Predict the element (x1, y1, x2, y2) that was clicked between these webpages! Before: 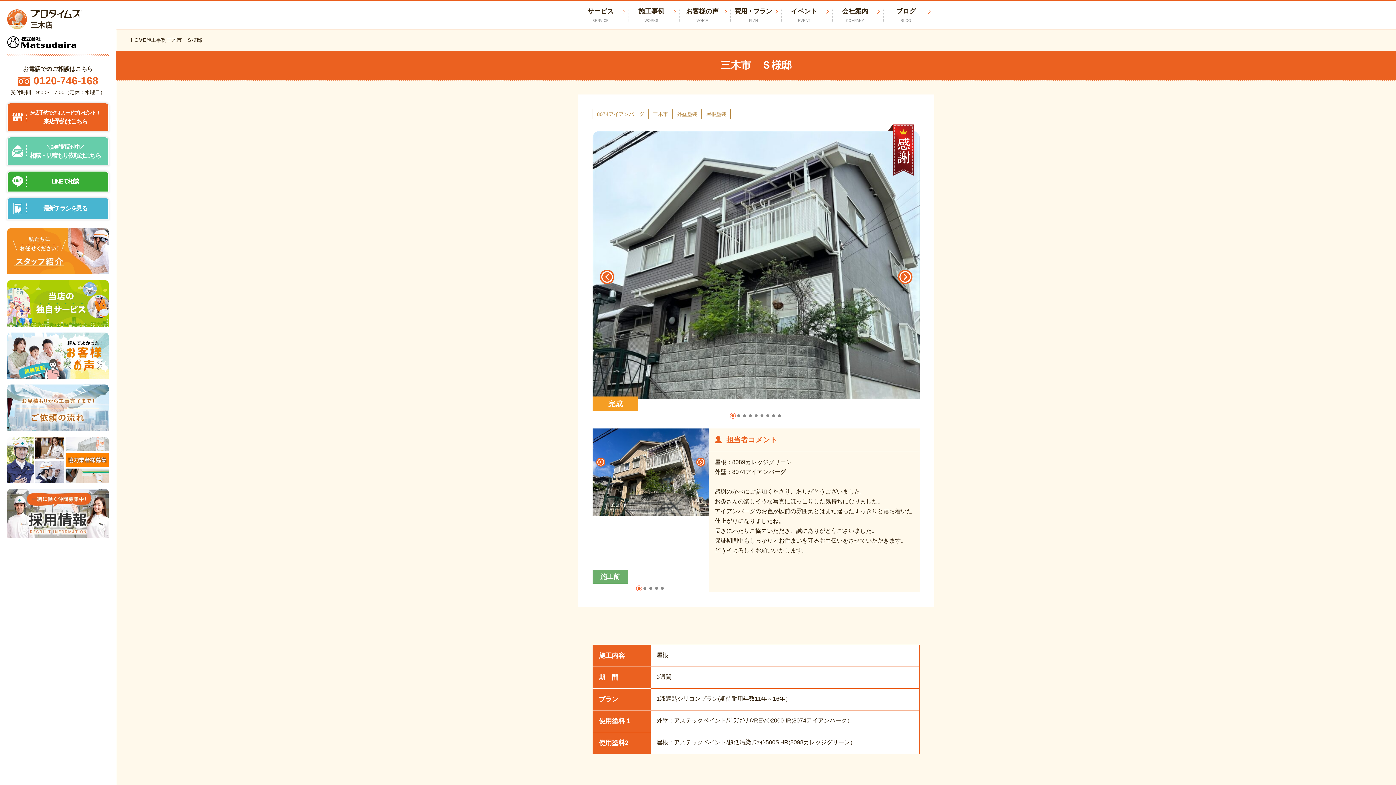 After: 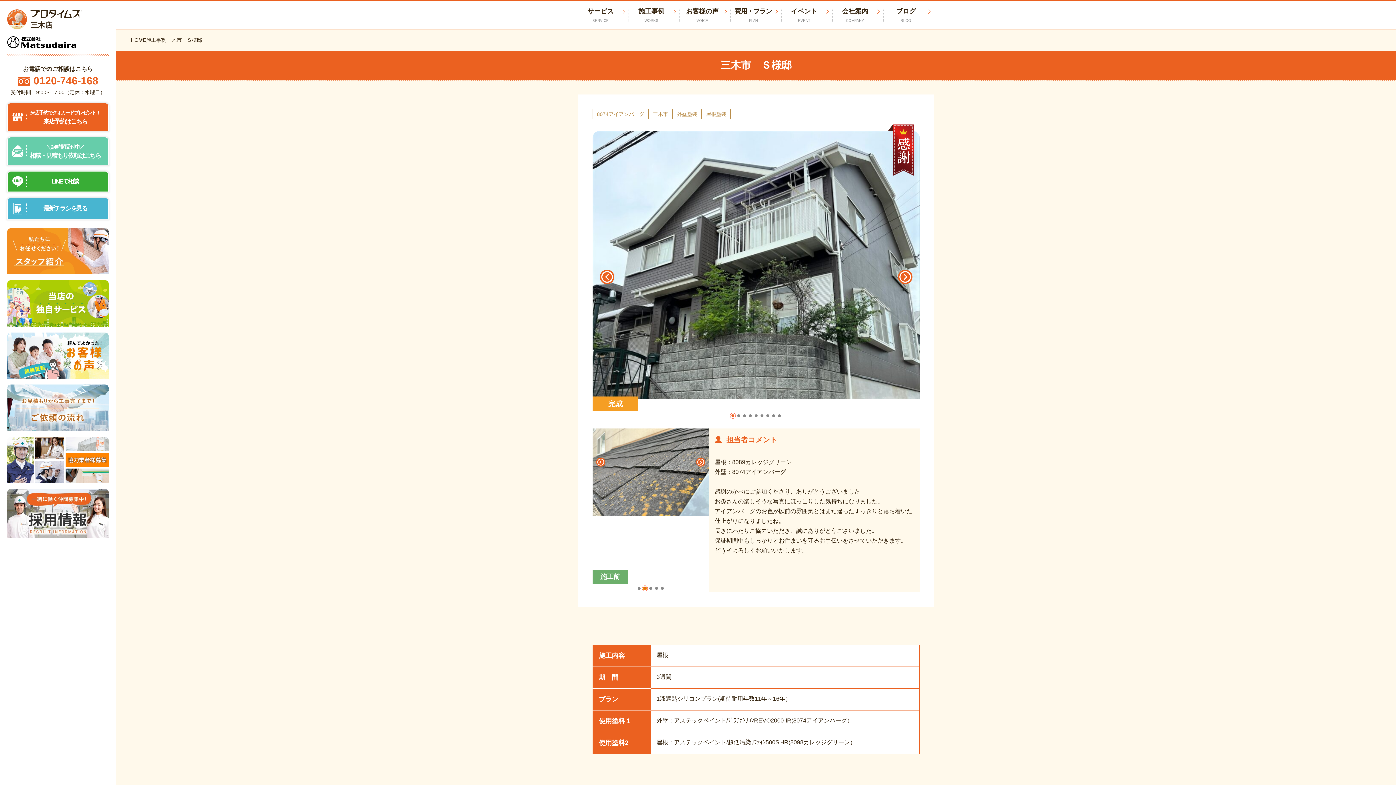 Action: label: Go to slide 2 bbox: (643, 587, 646, 590)